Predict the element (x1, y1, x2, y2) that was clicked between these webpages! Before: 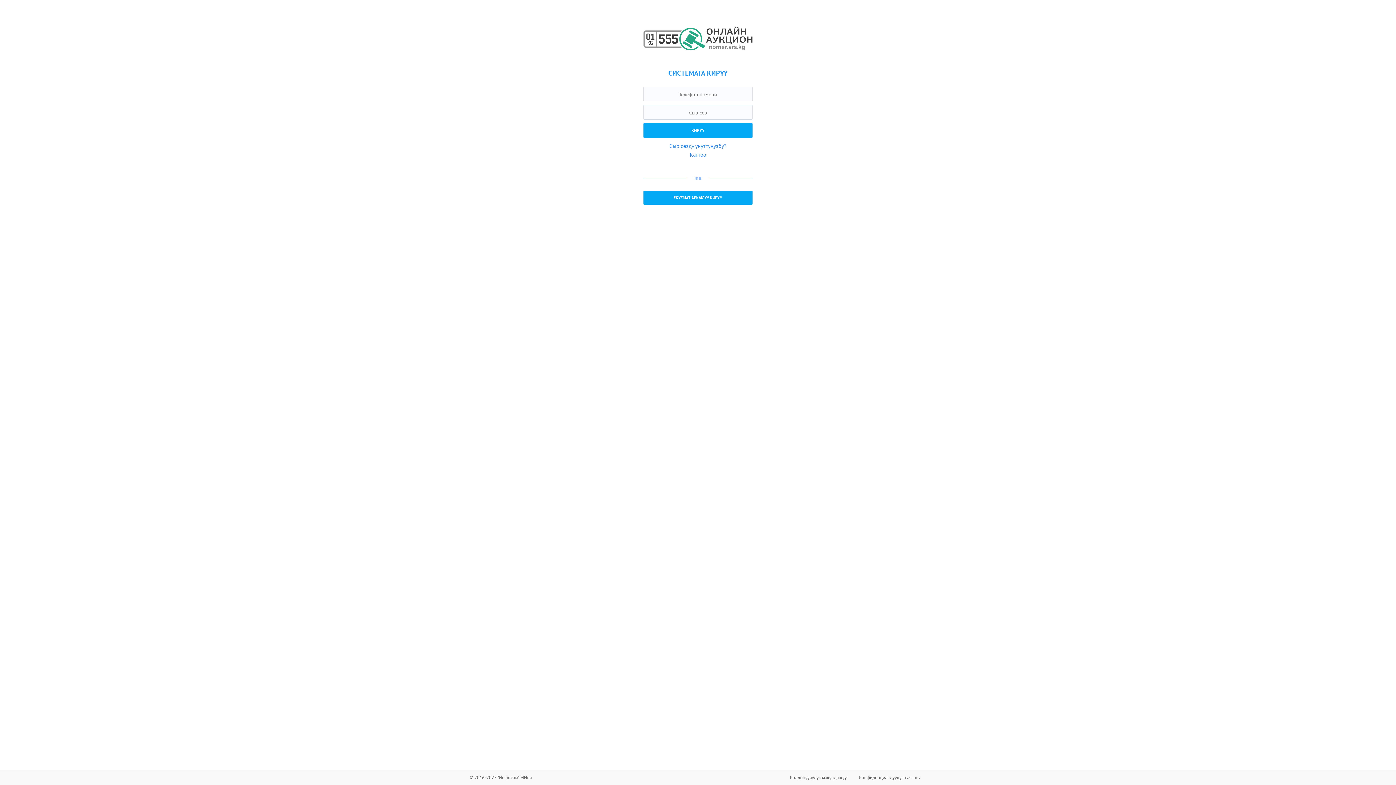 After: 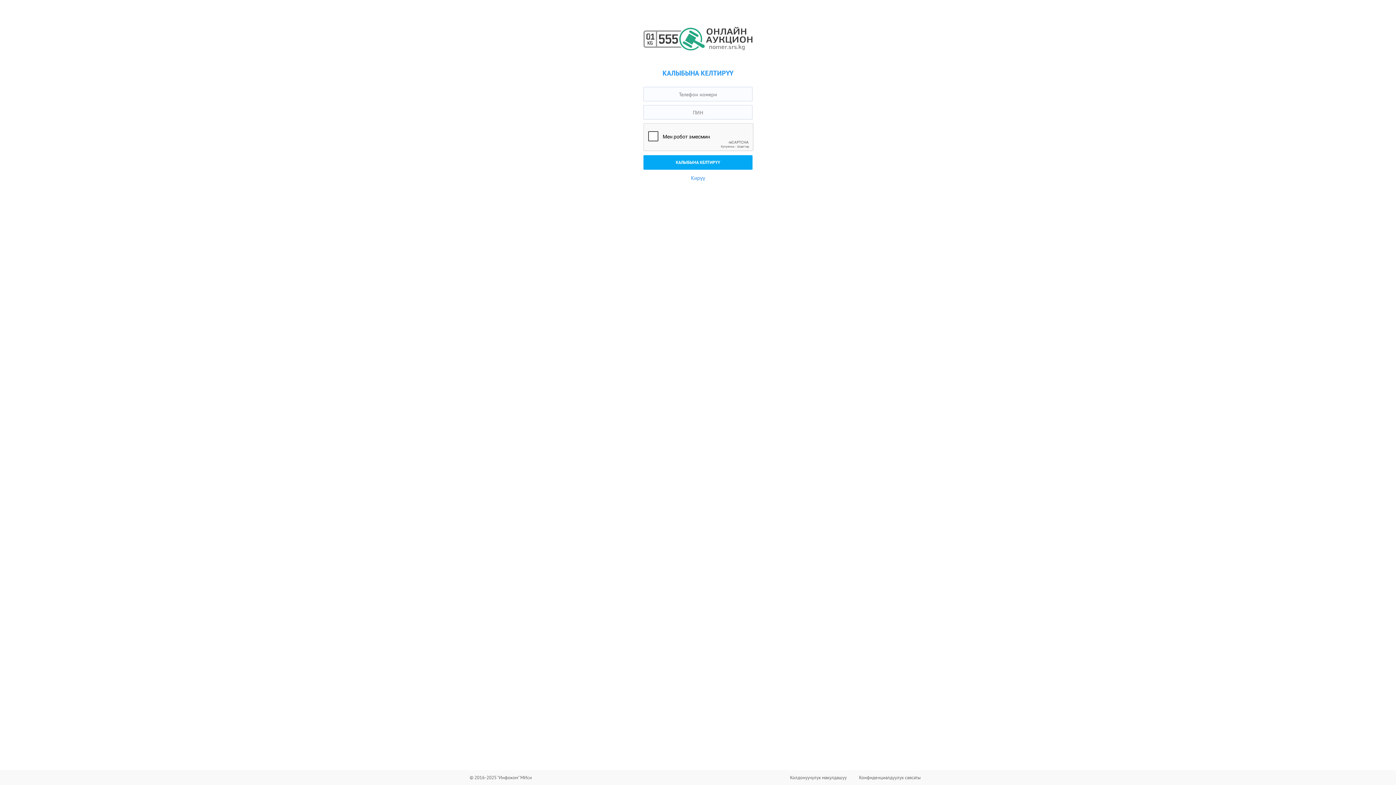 Action: bbox: (669, 142, 726, 149) label: Сыр сөздү унуттуңузбу?